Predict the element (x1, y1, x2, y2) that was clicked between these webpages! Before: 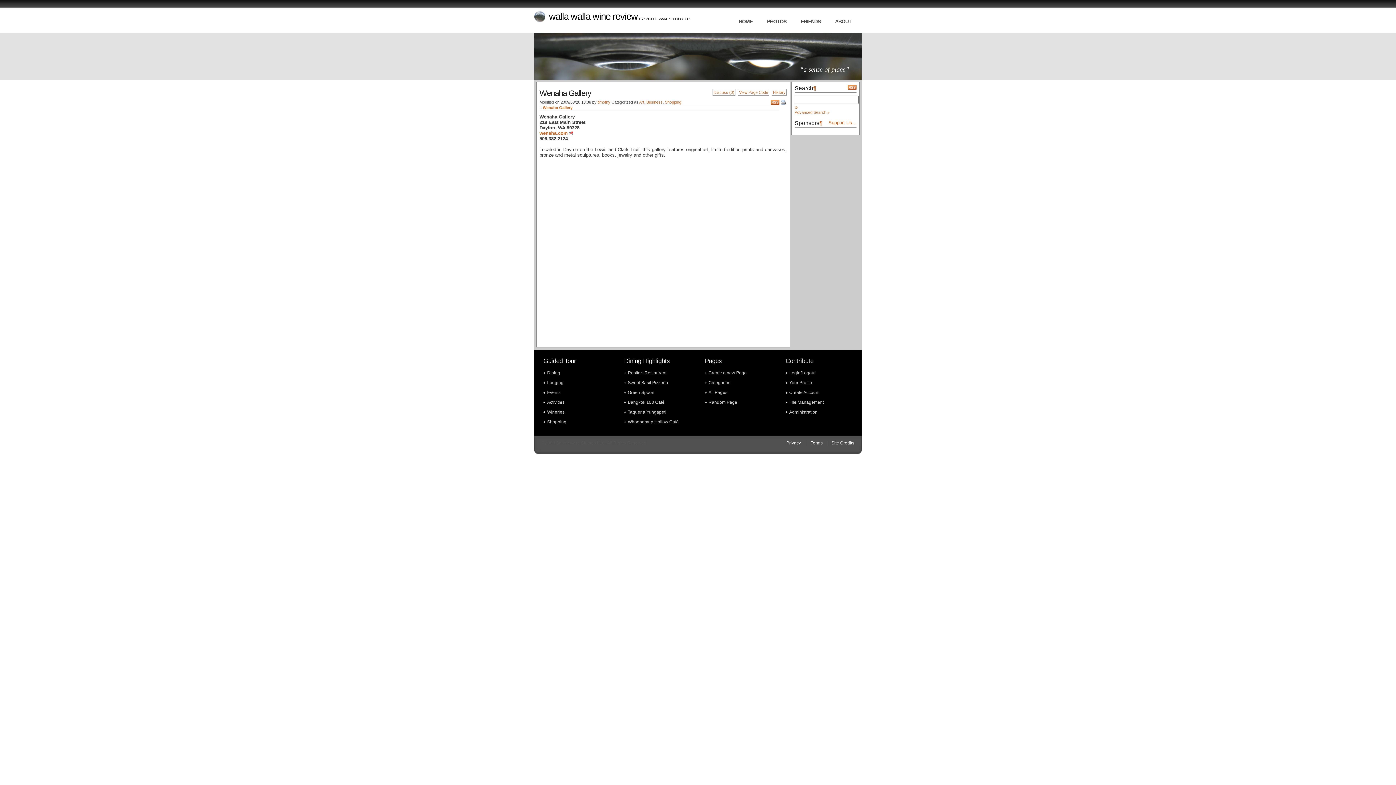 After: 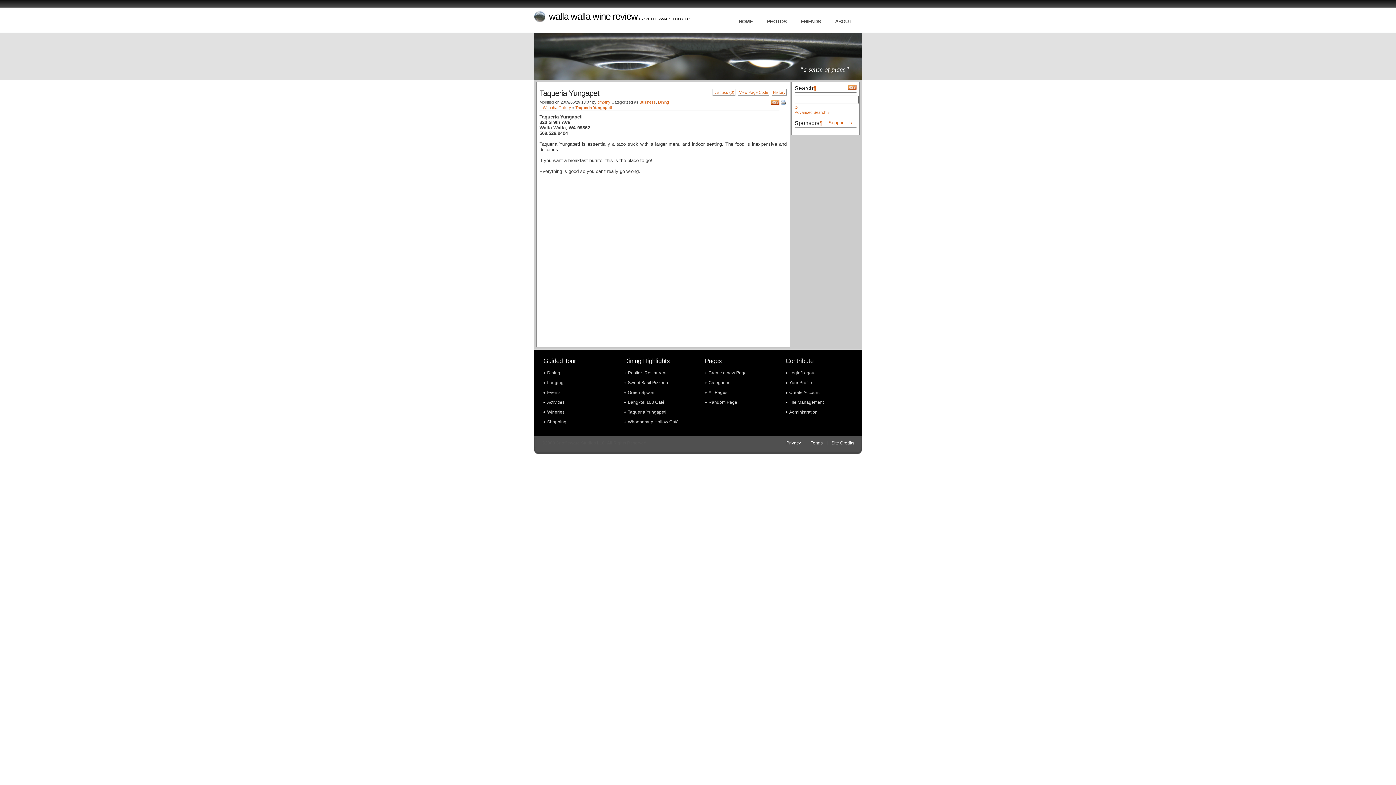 Action: label: Taqueria Yungapeti bbox: (628, 409, 666, 414)